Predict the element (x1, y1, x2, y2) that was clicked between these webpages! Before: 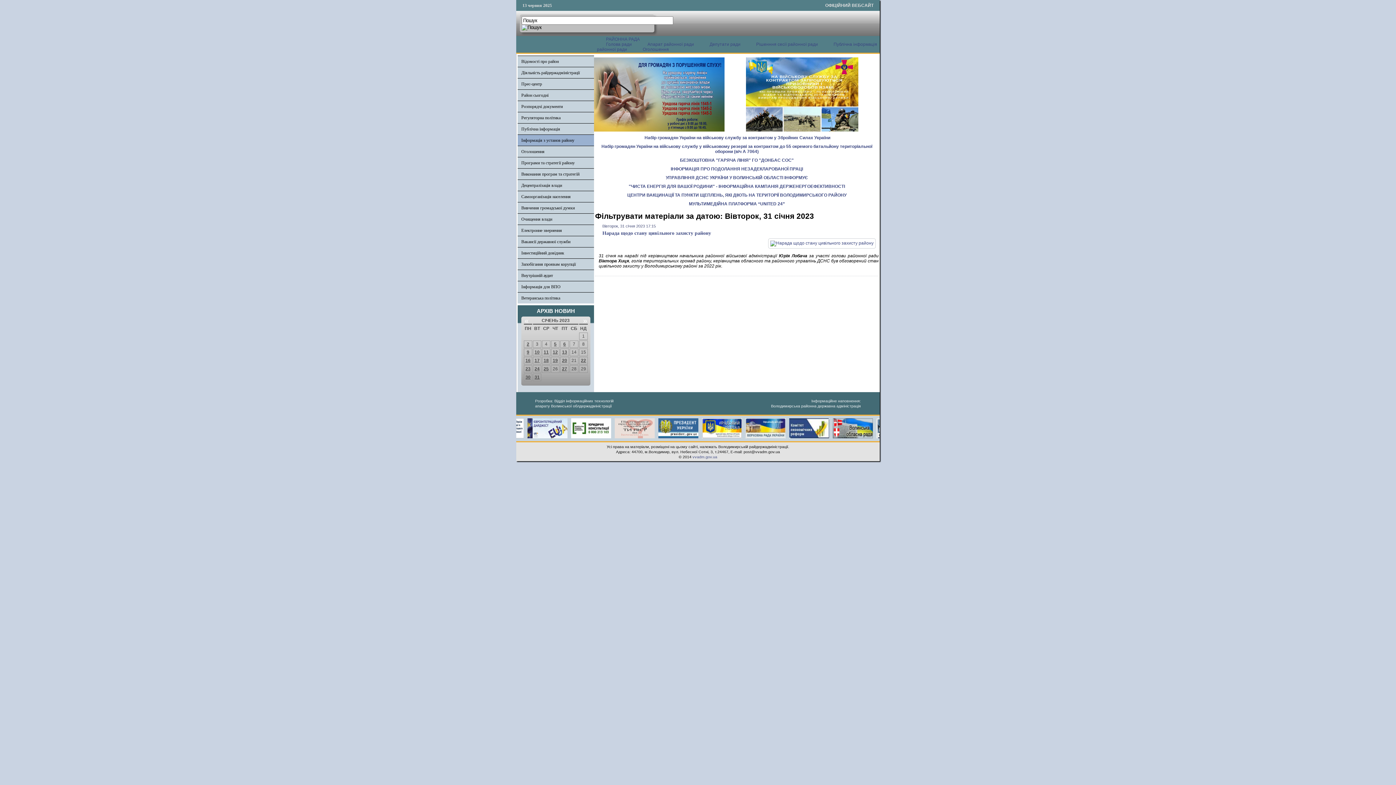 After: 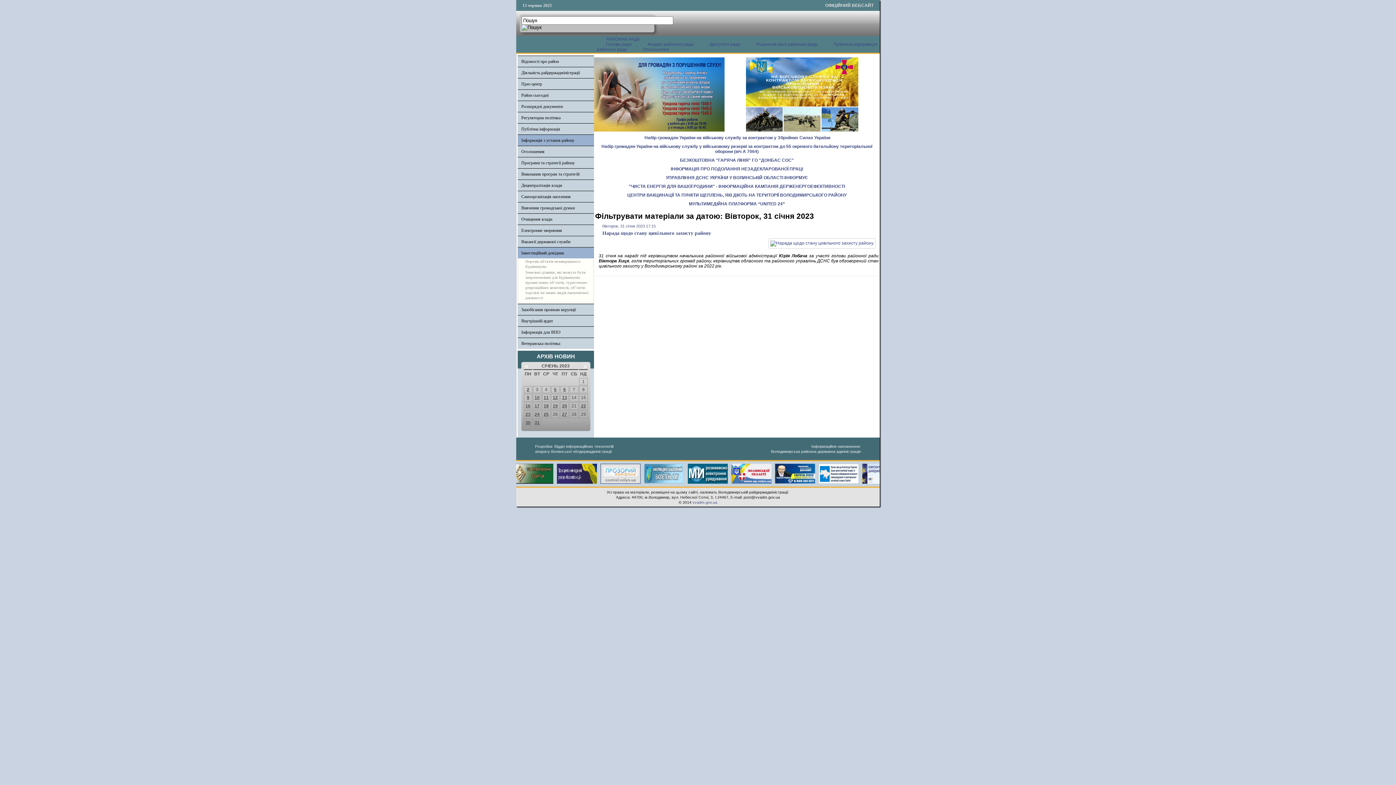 Action: bbox: (521, 250, 564, 255) label: Інвестиційний довідник